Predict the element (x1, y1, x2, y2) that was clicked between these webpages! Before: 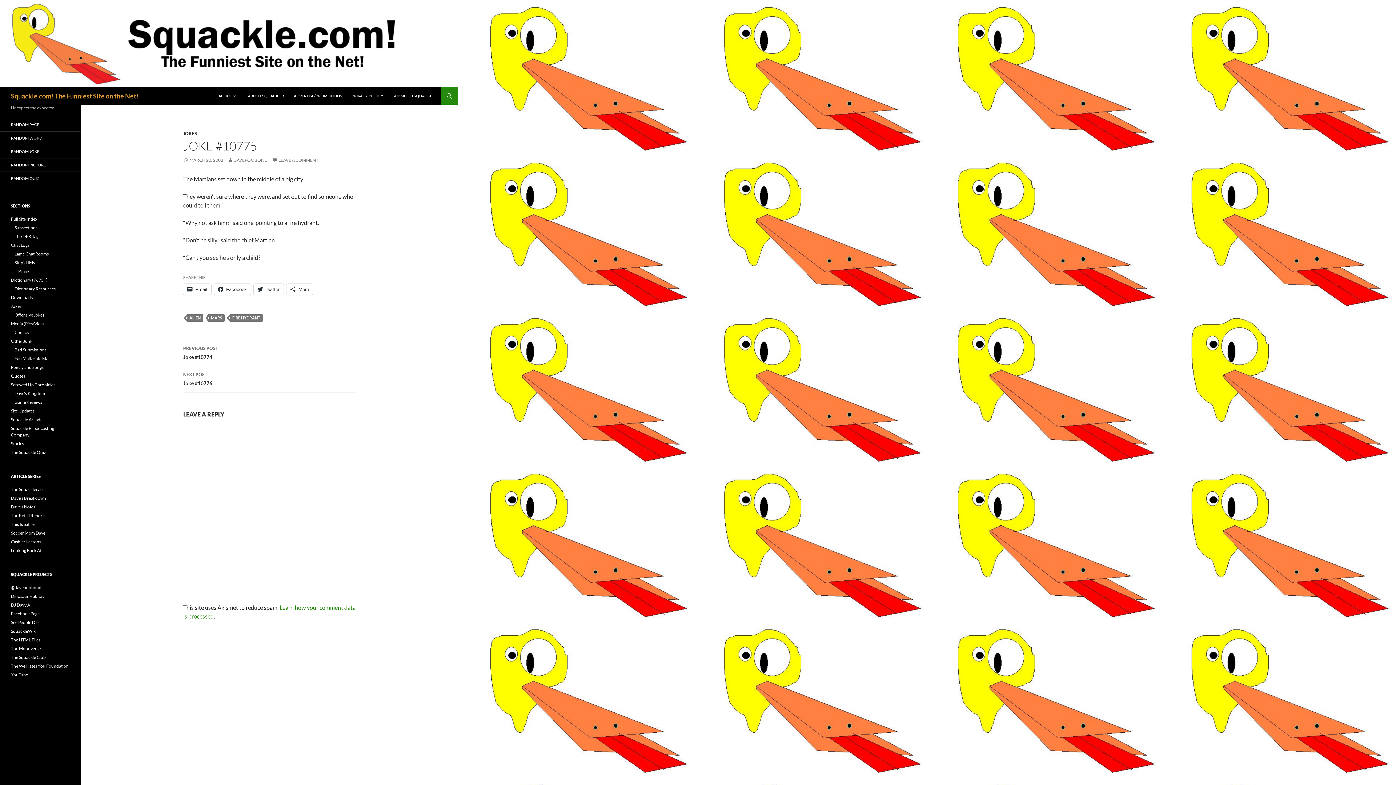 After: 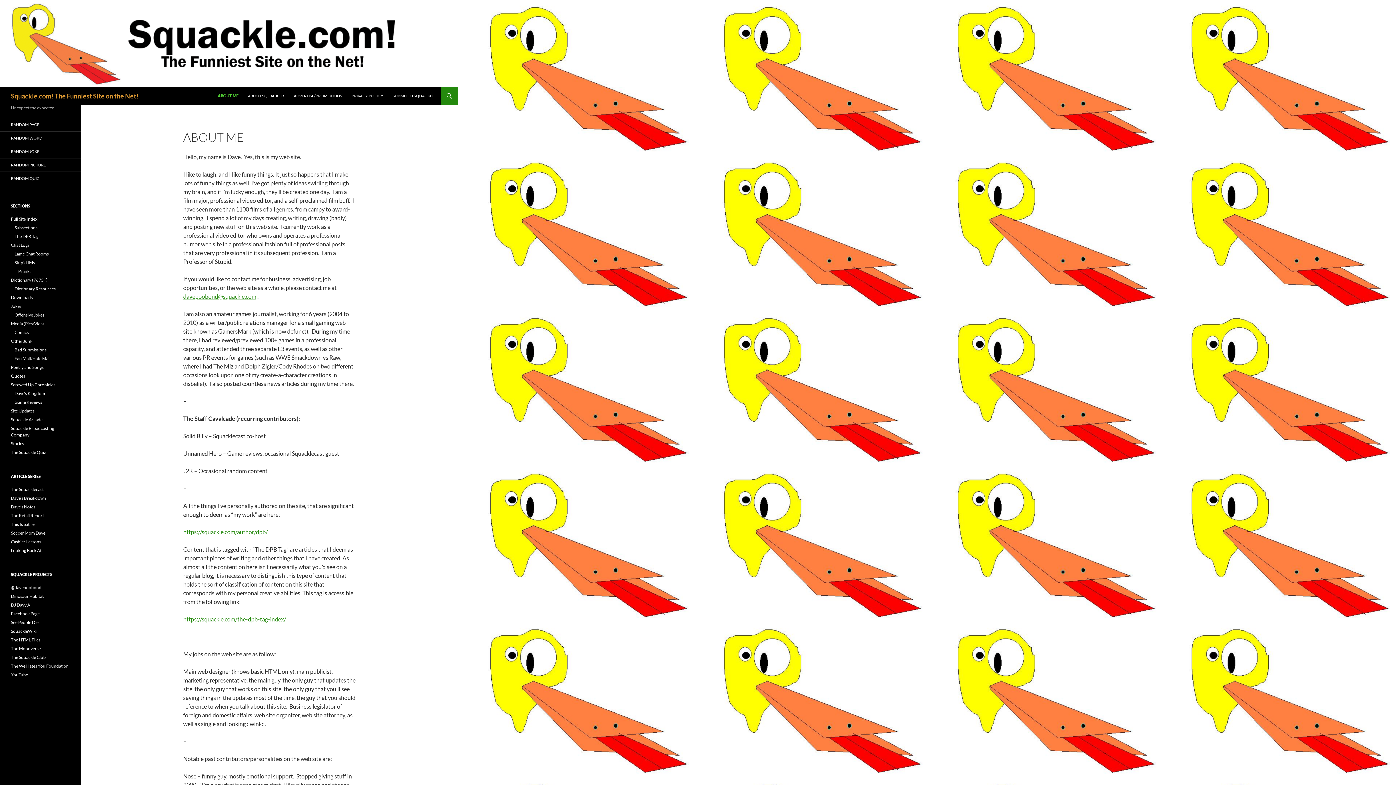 Action: bbox: (214, 87, 242, 104) label: ABOUT ME